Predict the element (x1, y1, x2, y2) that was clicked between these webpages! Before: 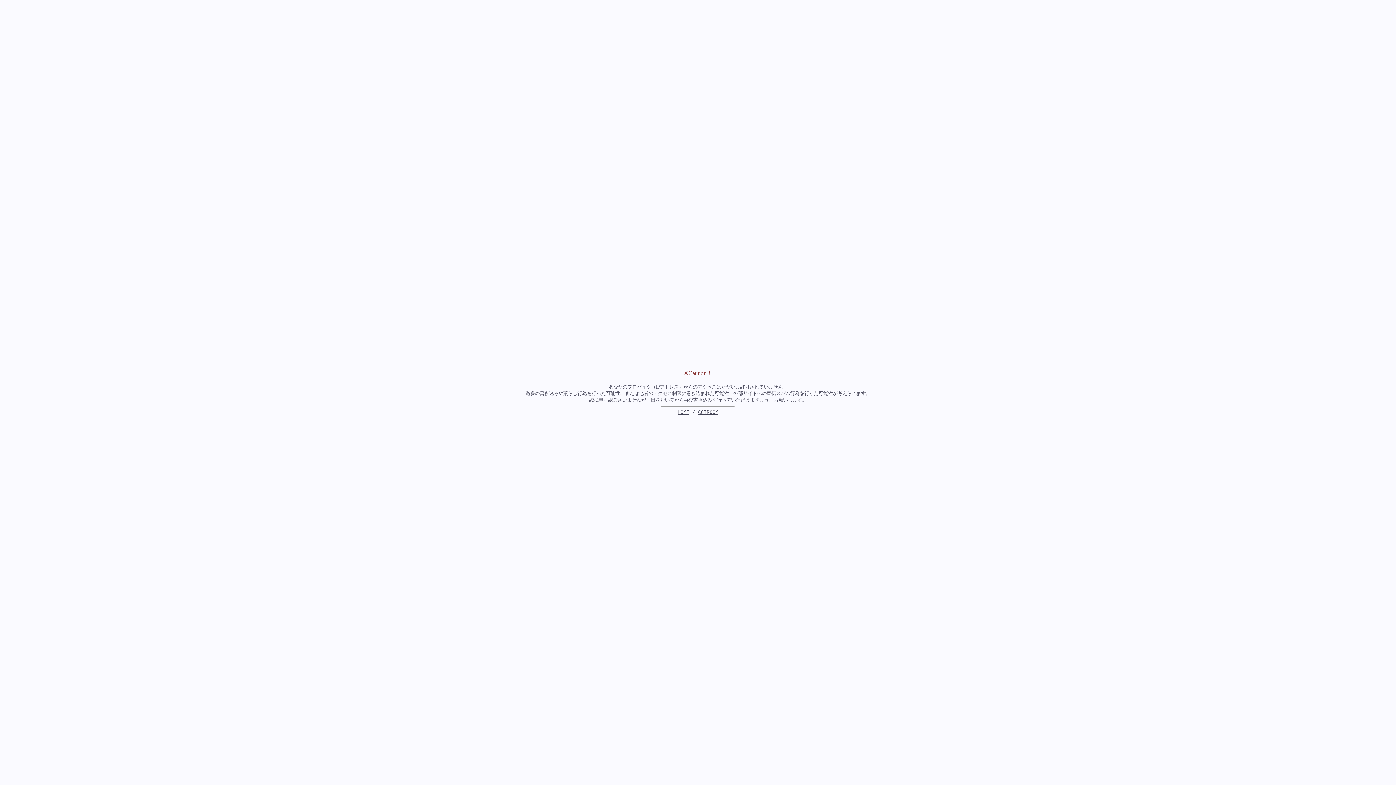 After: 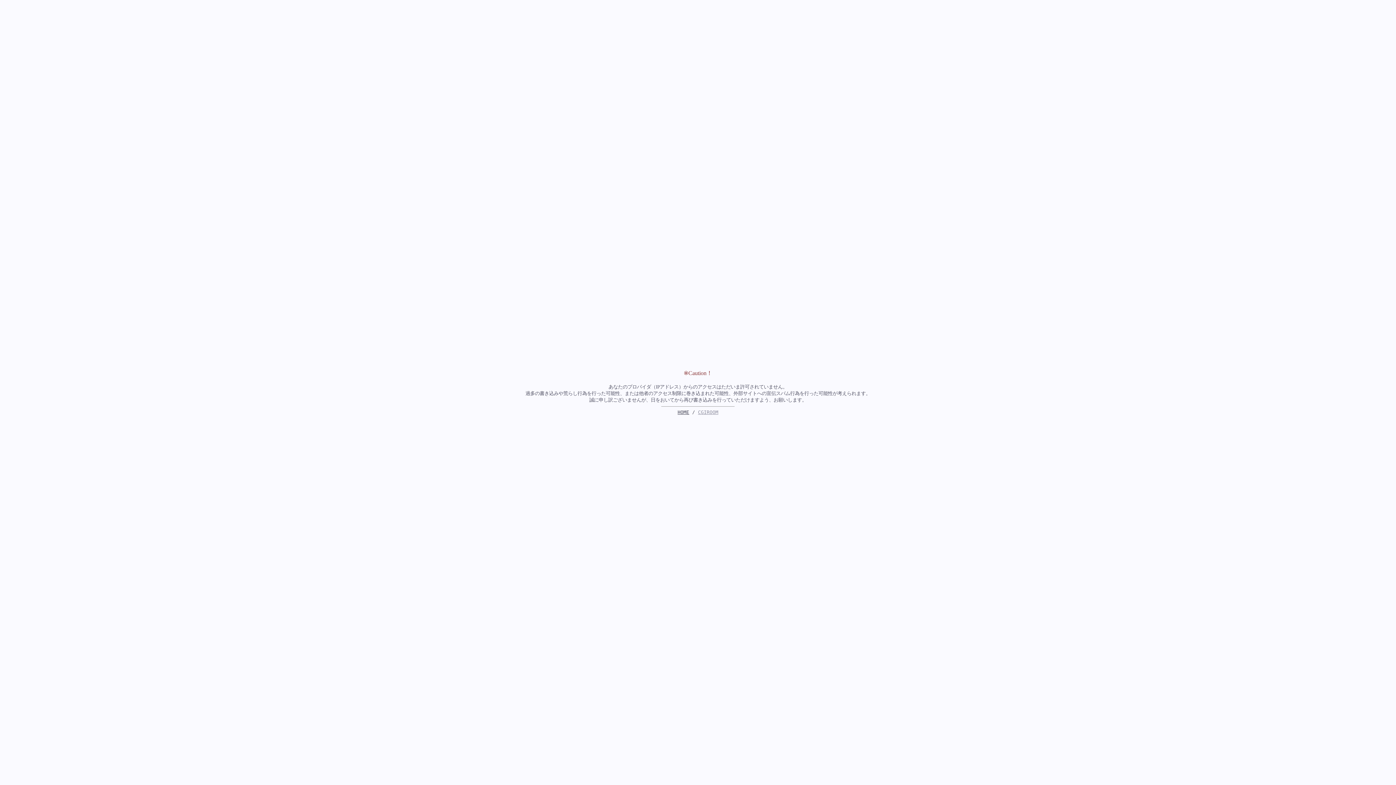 Action: label: CGIROOM bbox: (698, 409, 718, 415)